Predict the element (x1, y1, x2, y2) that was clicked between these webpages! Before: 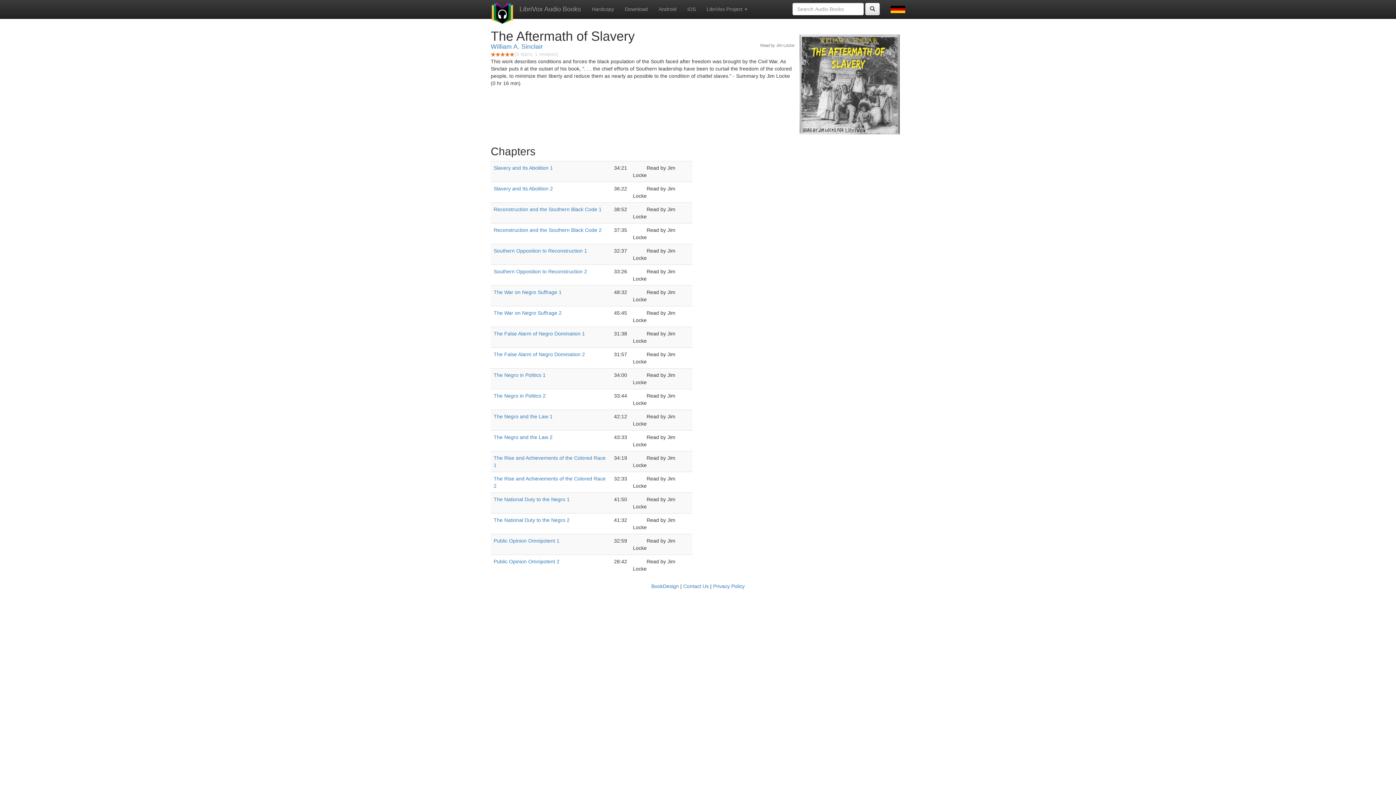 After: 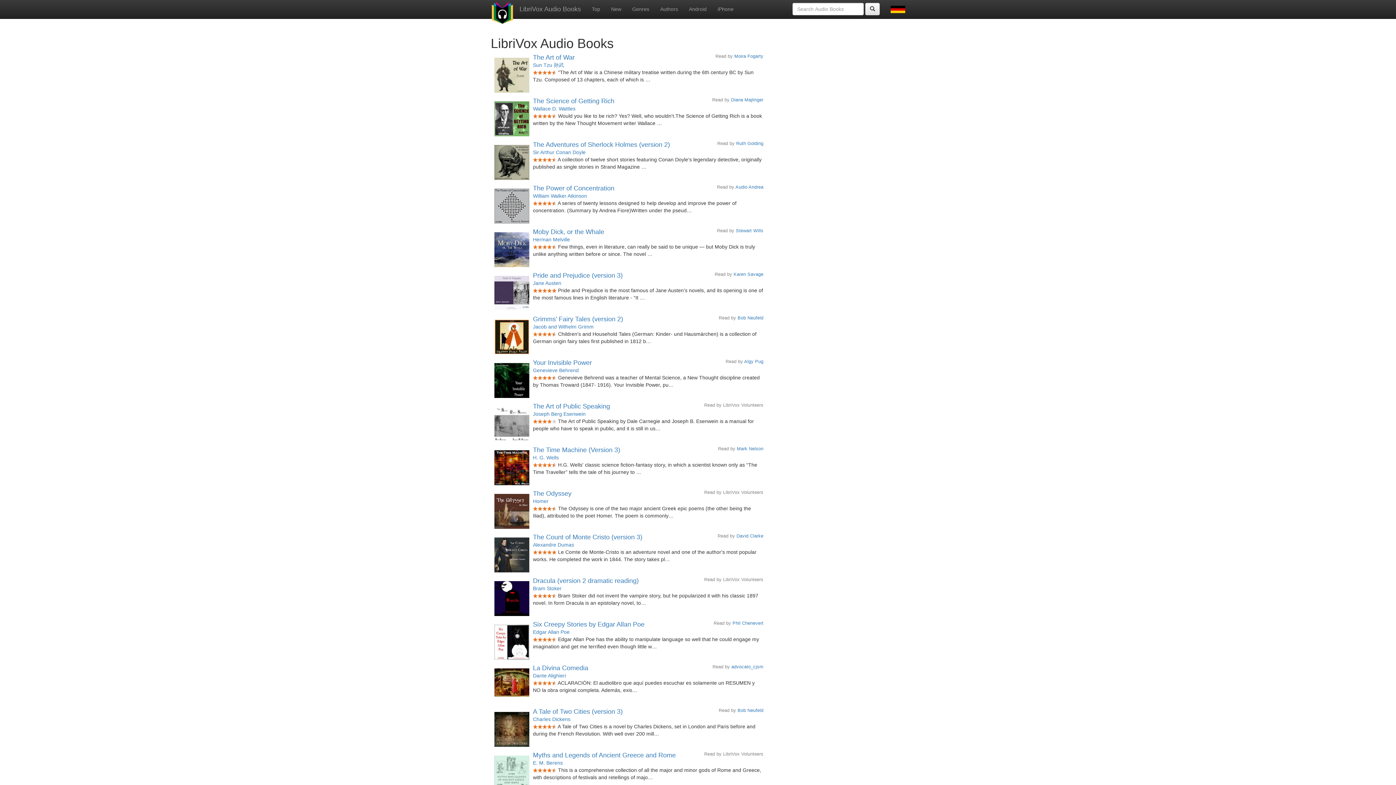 Action: bbox: (865, 2, 880, 15)